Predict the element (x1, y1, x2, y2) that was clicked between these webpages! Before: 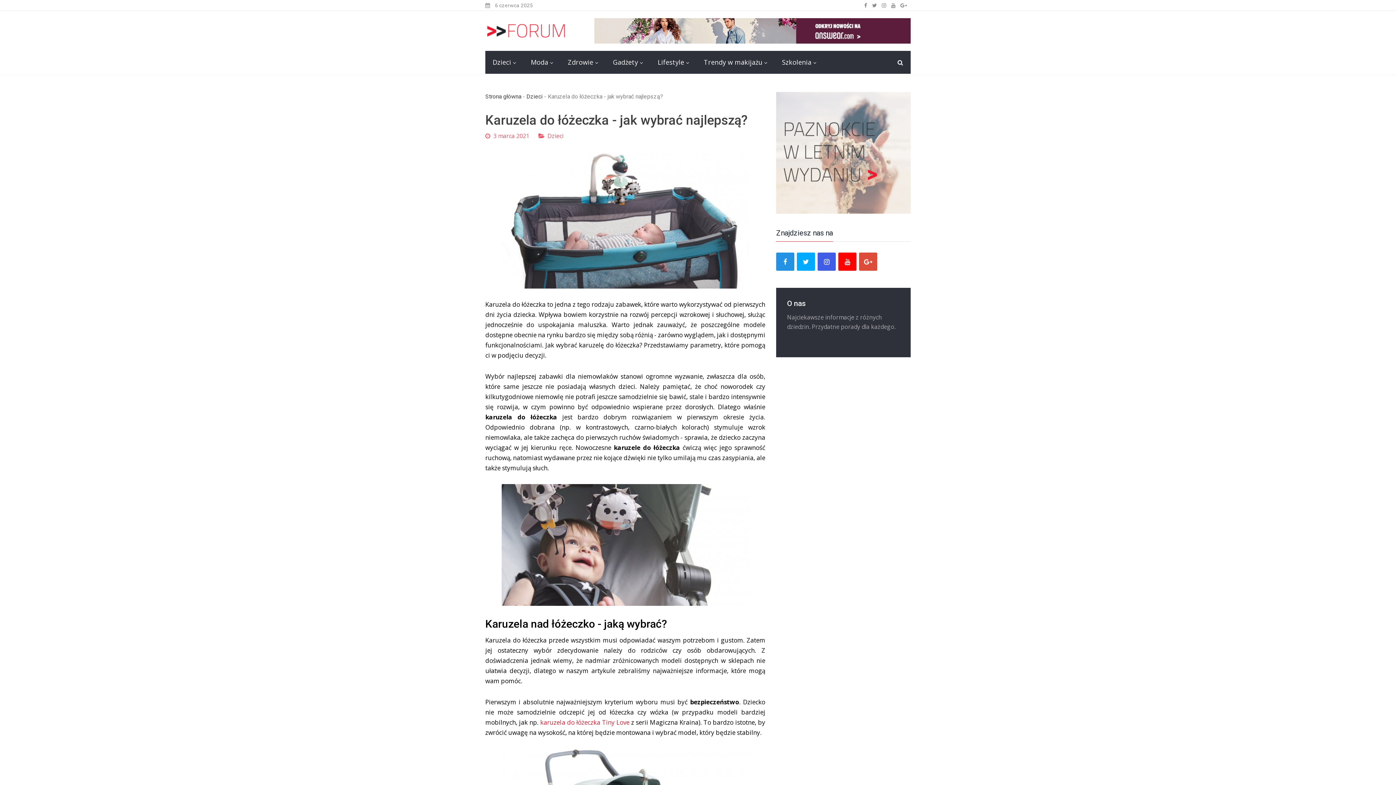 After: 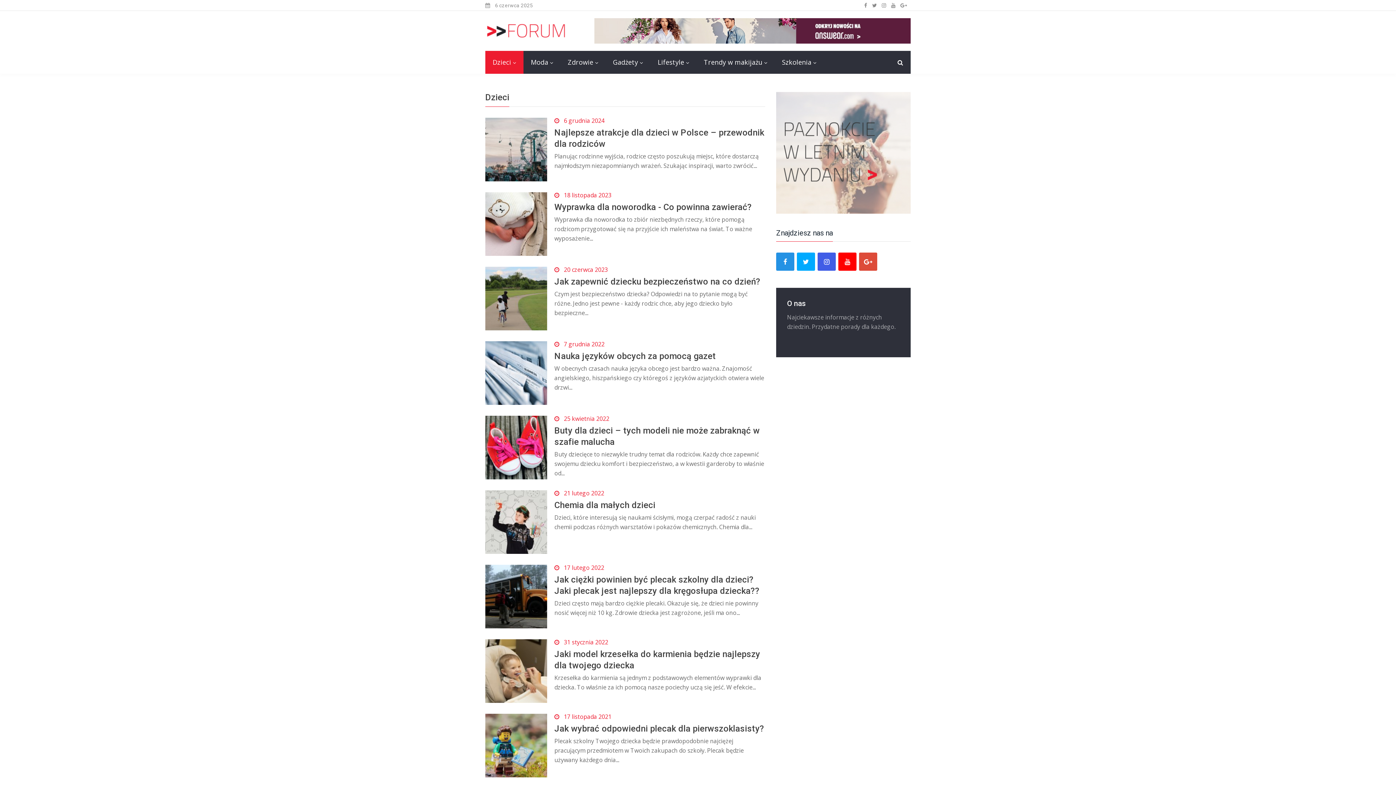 Action: bbox: (526, 93, 542, 100) label: Dzieci